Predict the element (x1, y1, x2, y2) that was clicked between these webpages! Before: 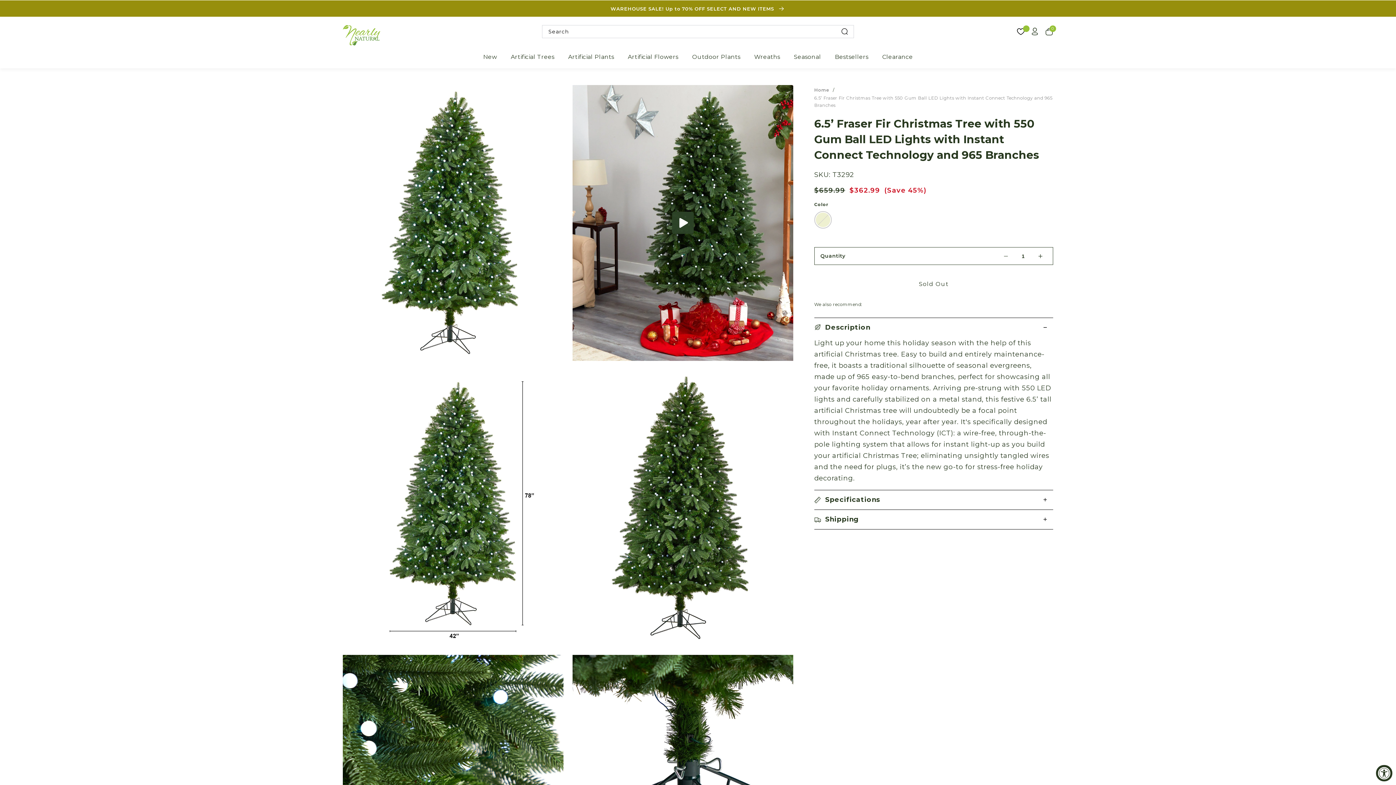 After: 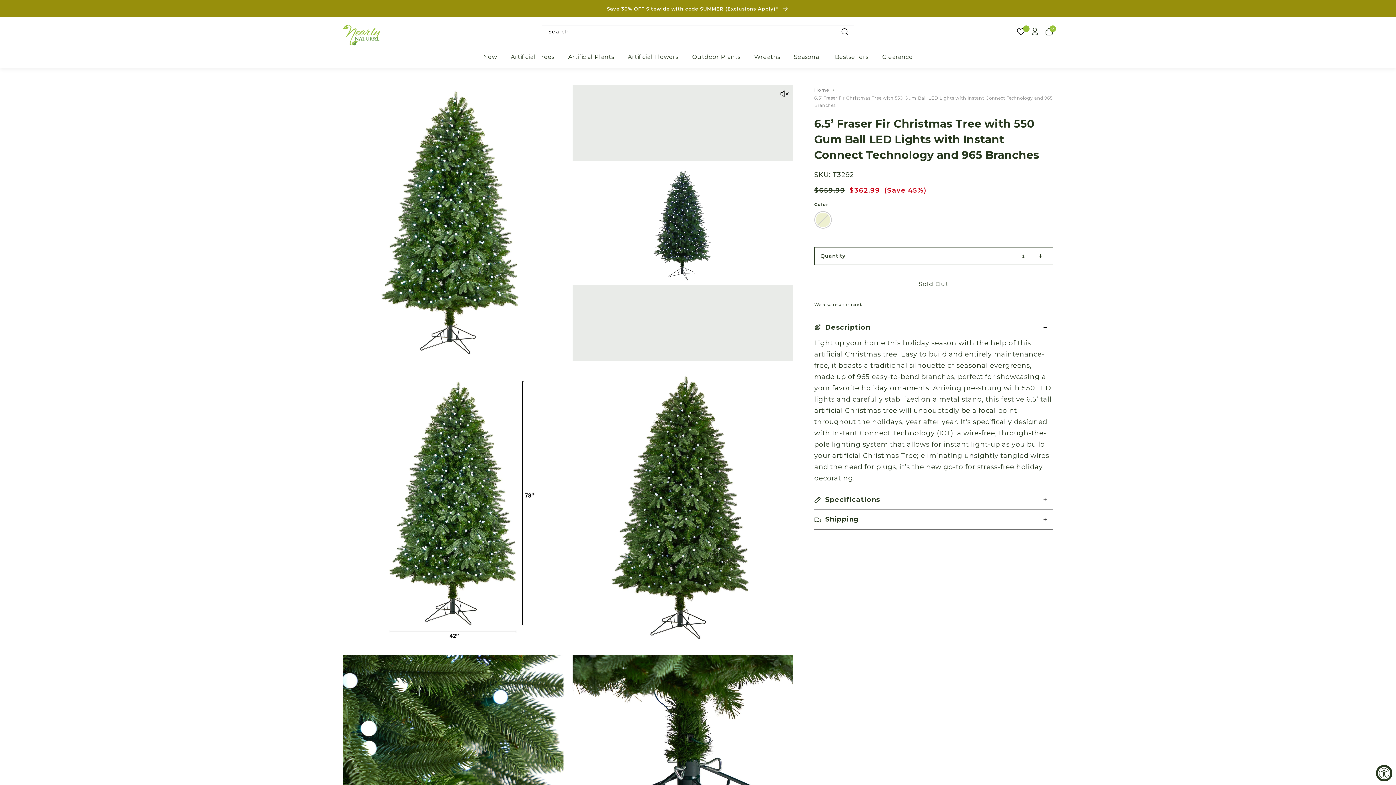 Action: bbox: (572, 84, 793, 361) label: Play